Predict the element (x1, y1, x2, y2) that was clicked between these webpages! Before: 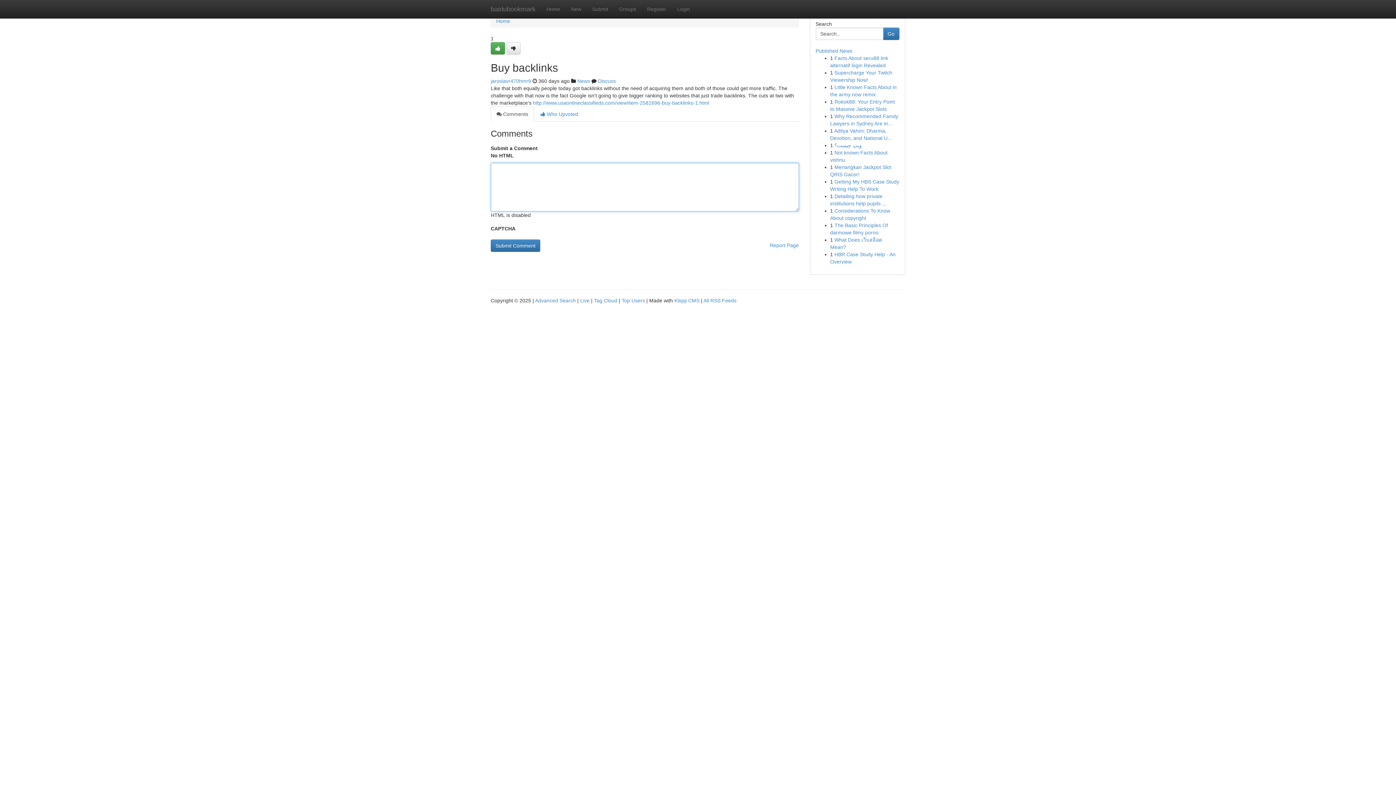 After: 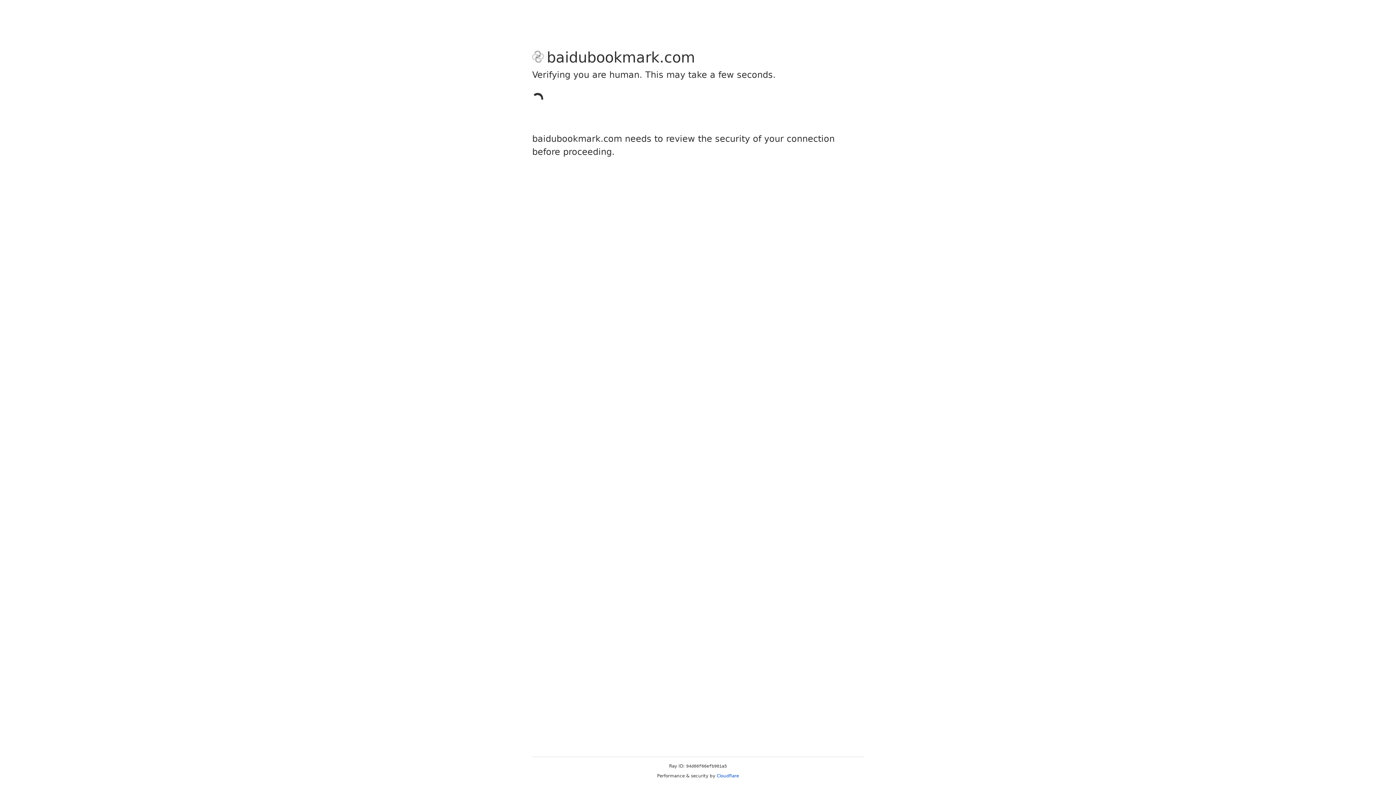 Action: label: Register bbox: (641, 0, 672, 18)